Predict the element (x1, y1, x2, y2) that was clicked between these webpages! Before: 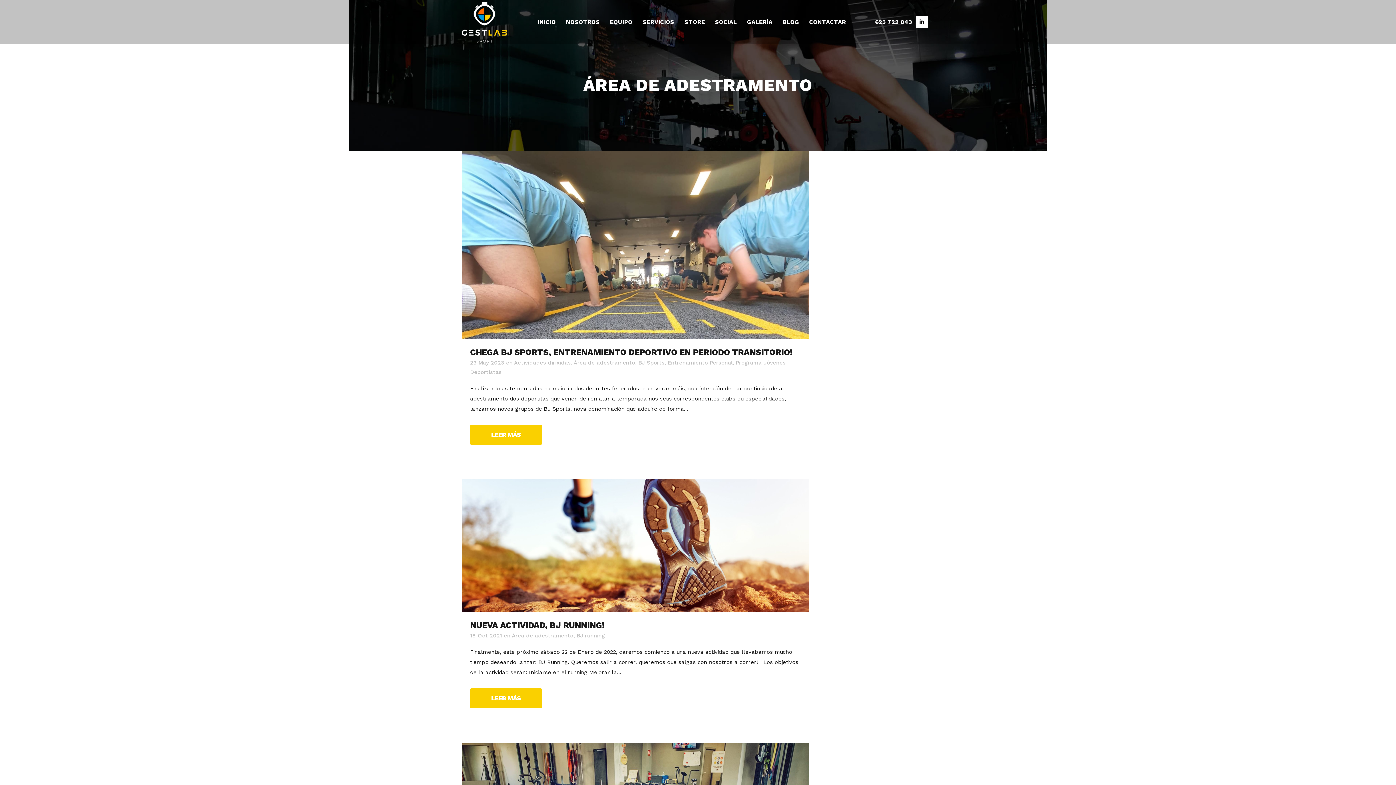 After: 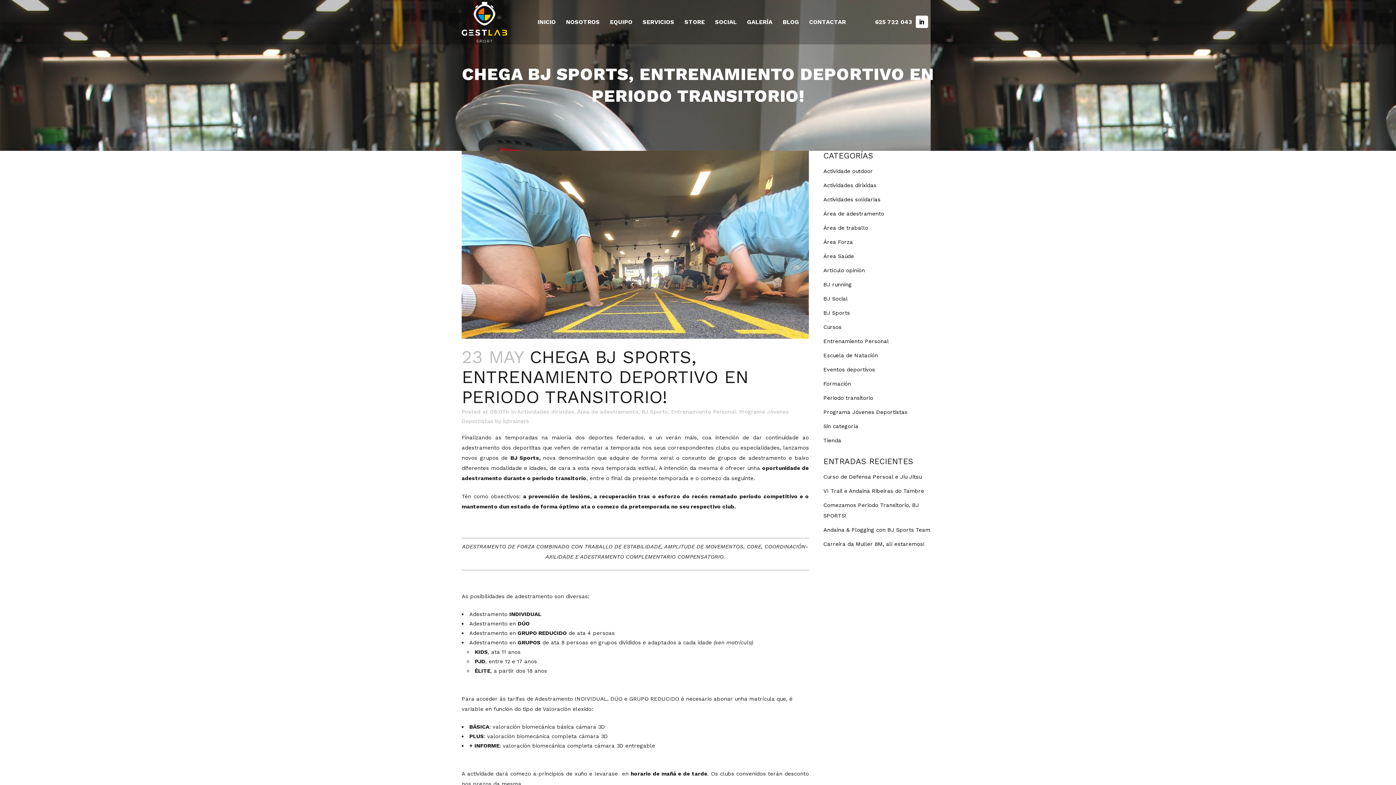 Action: label: LEER MÁS bbox: (470, 425, 542, 445)